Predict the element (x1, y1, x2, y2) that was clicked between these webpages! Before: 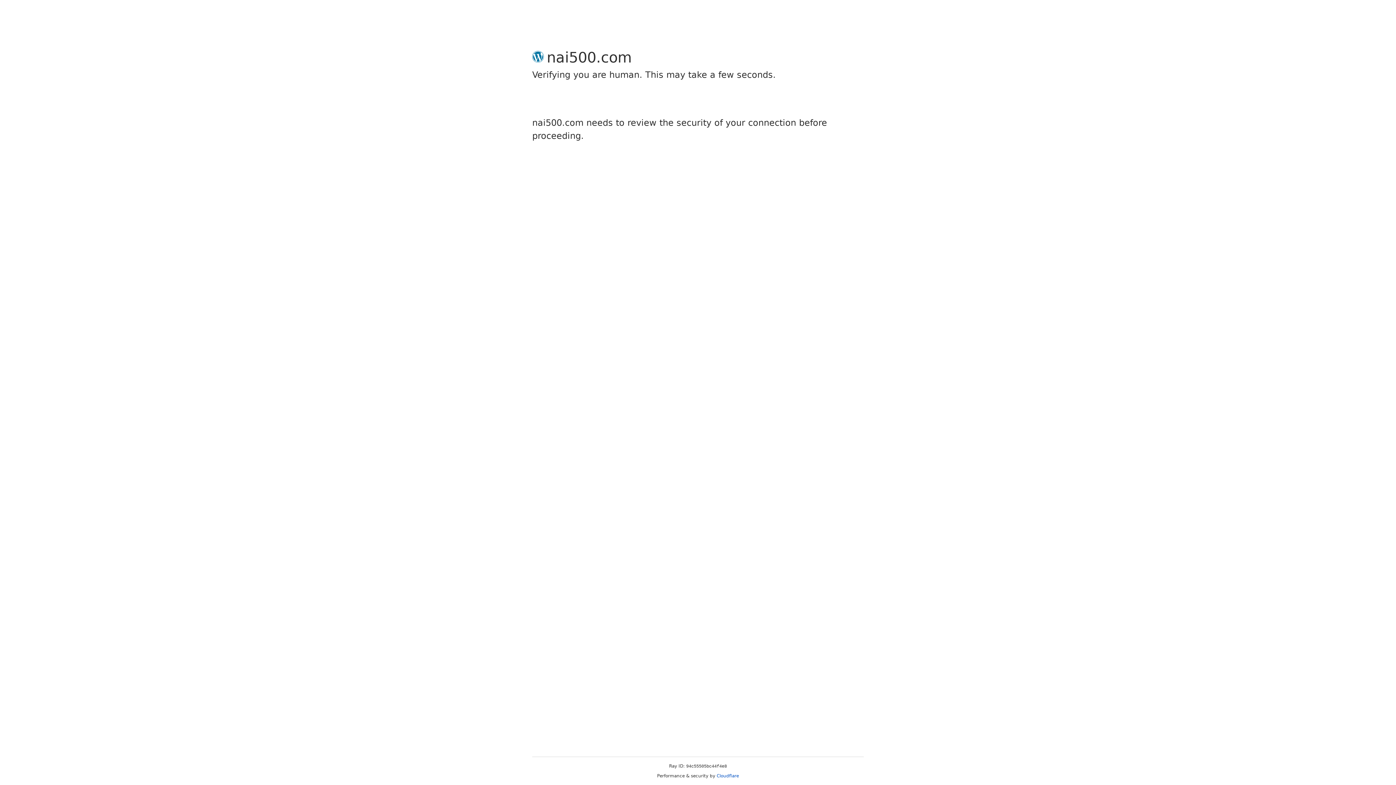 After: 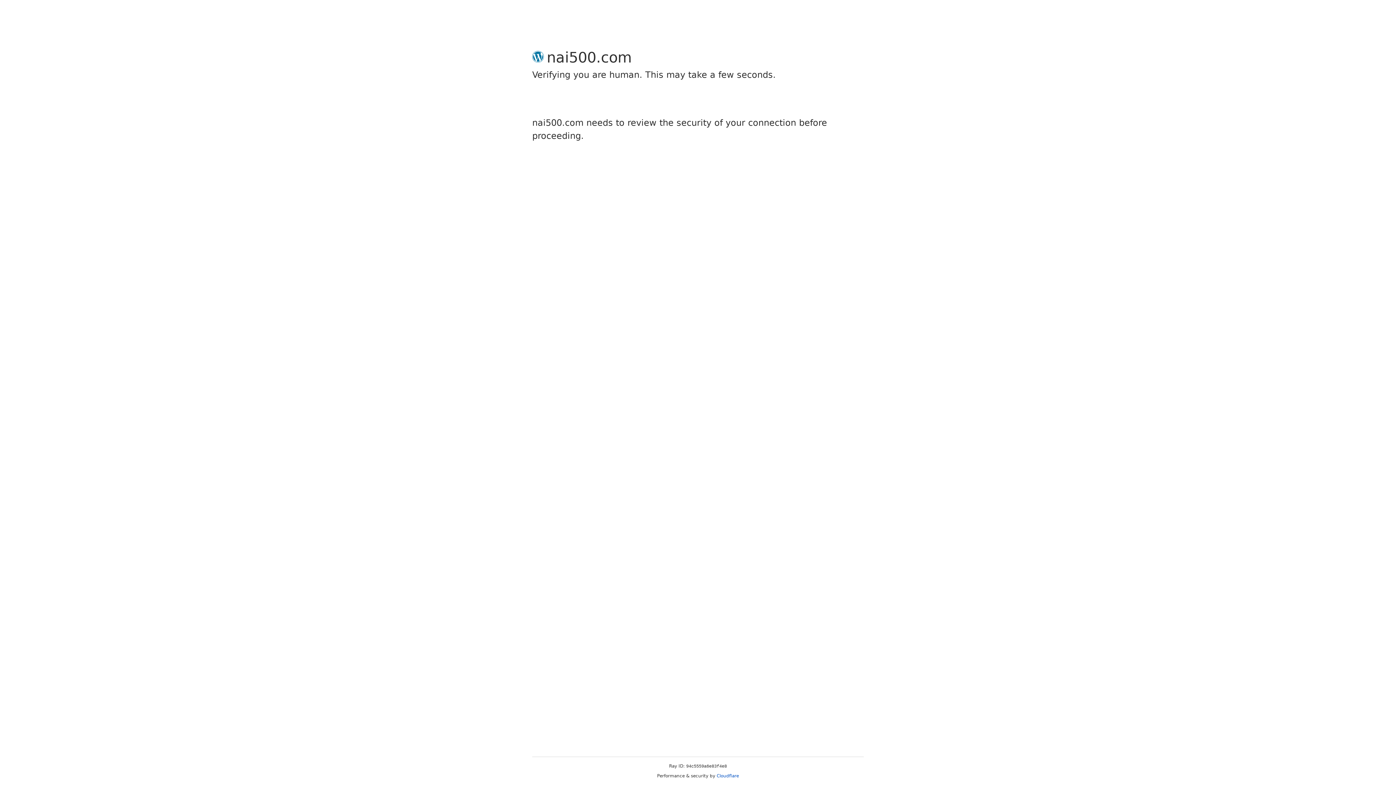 Action: bbox: (716, 773, 739, 778) label: Cloudflare